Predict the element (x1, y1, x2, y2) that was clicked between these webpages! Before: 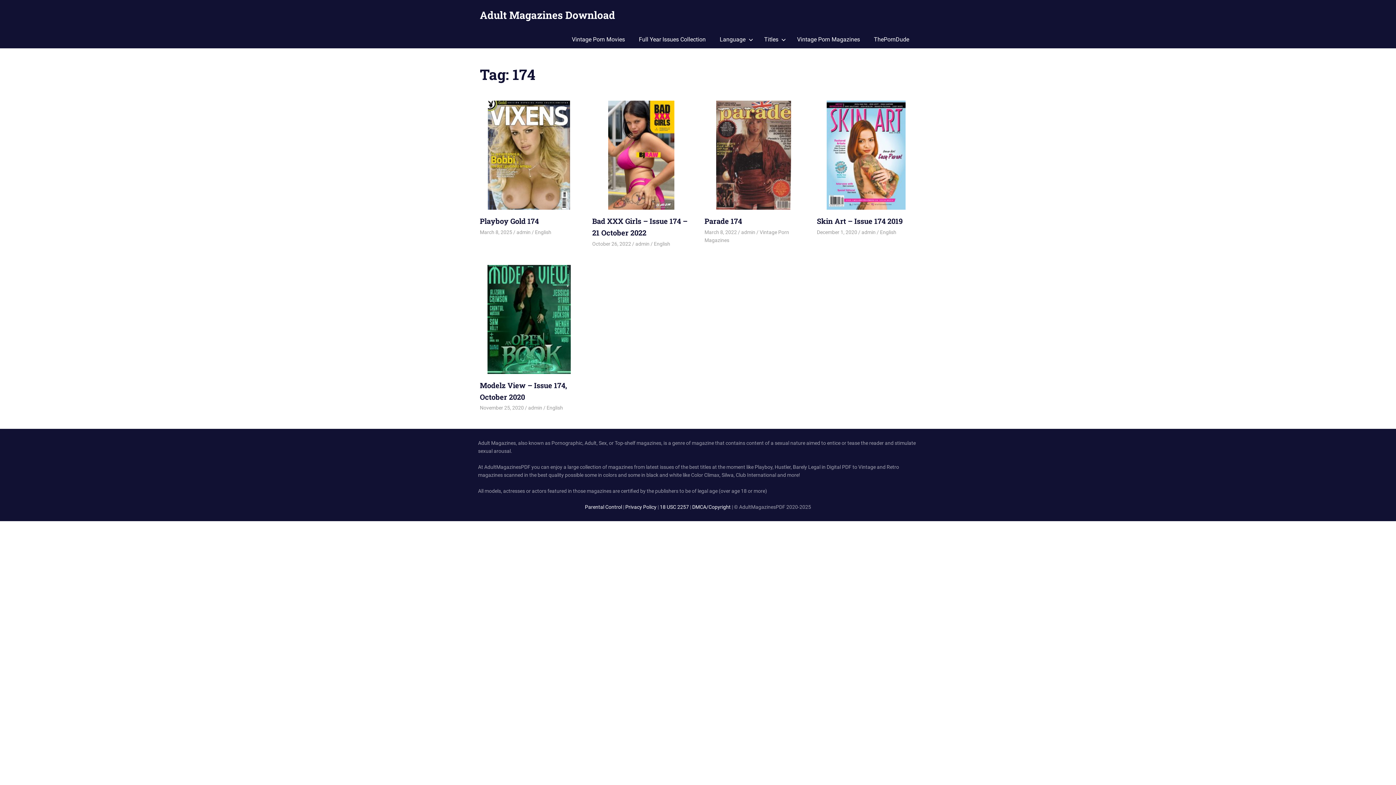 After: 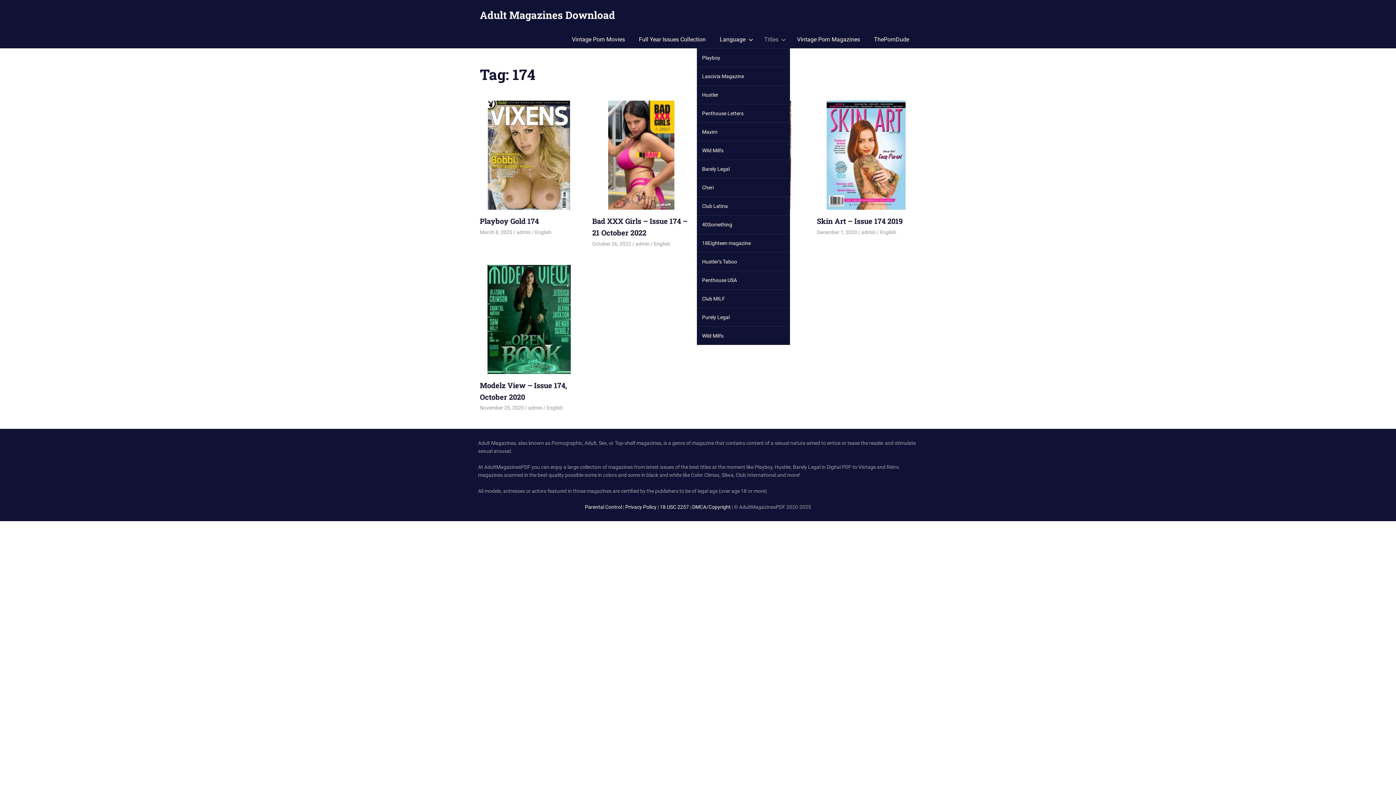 Action: bbox: (757, 30, 790, 48) label: Titles